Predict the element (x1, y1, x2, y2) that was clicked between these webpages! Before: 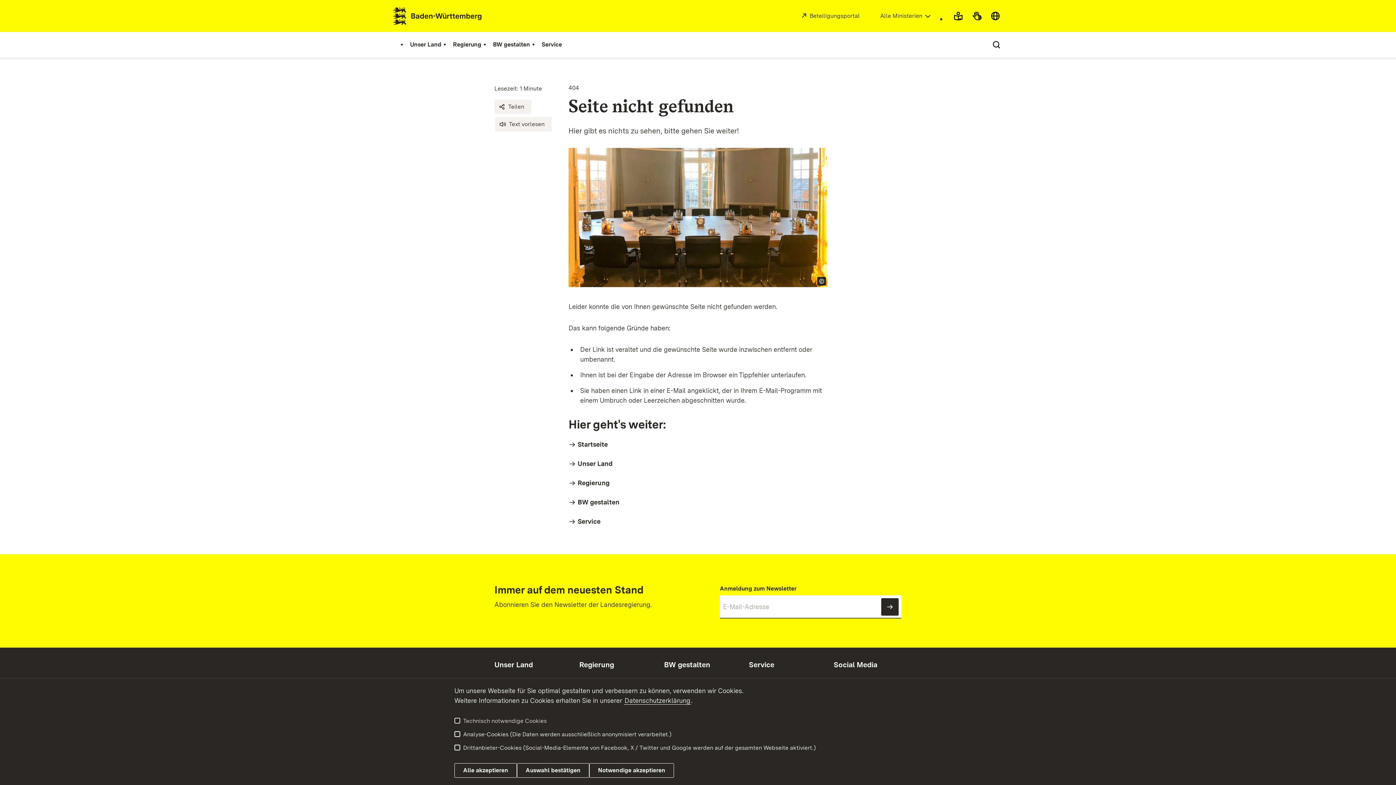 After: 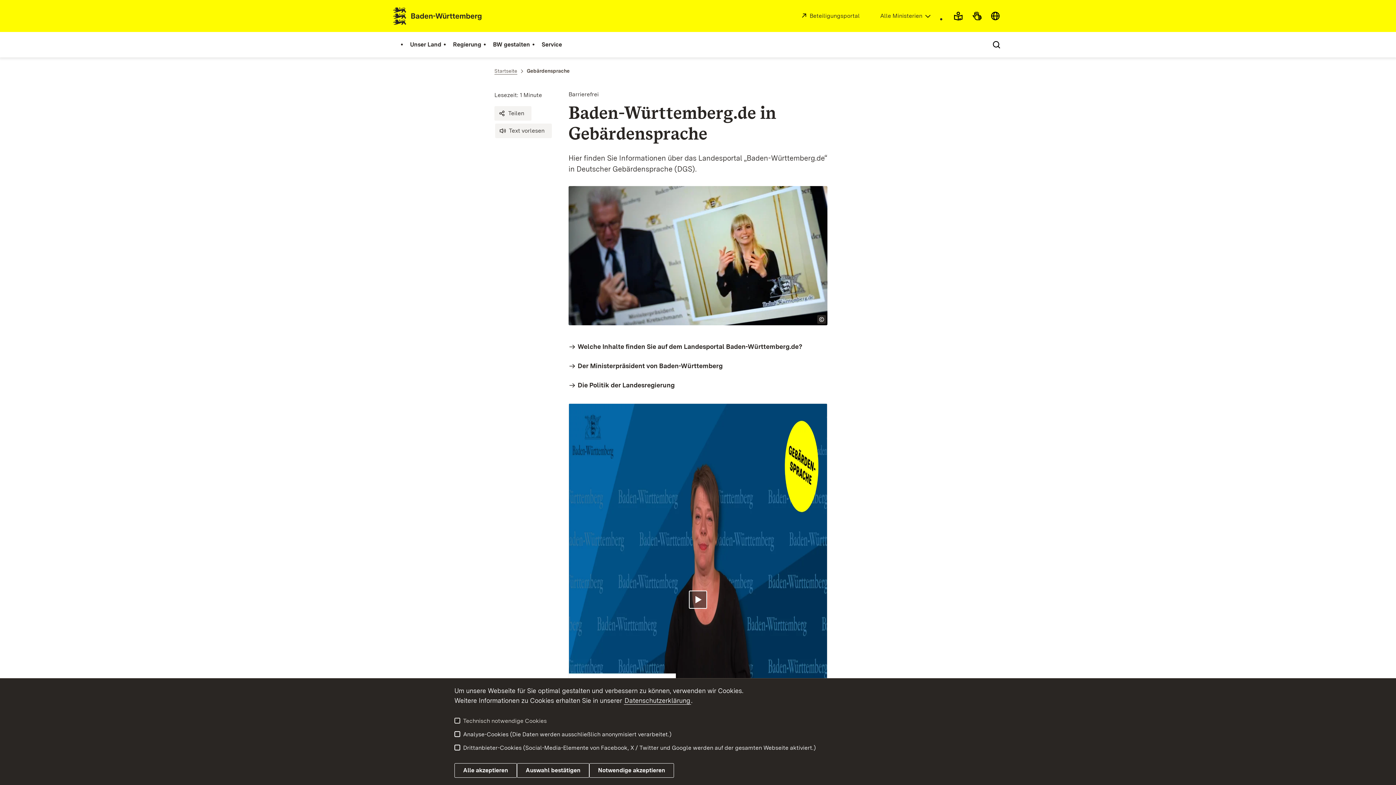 Action: bbox: (970, 8, 984, 23)